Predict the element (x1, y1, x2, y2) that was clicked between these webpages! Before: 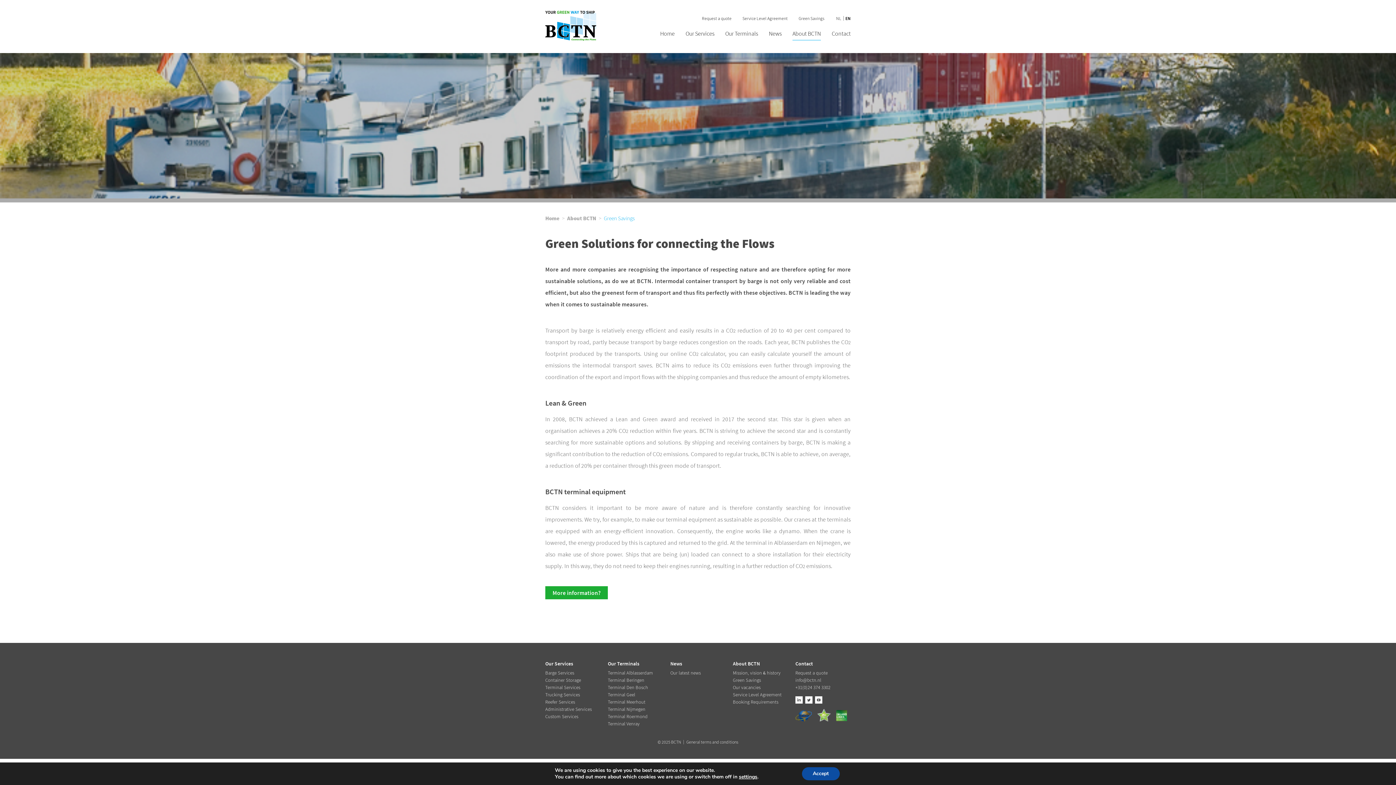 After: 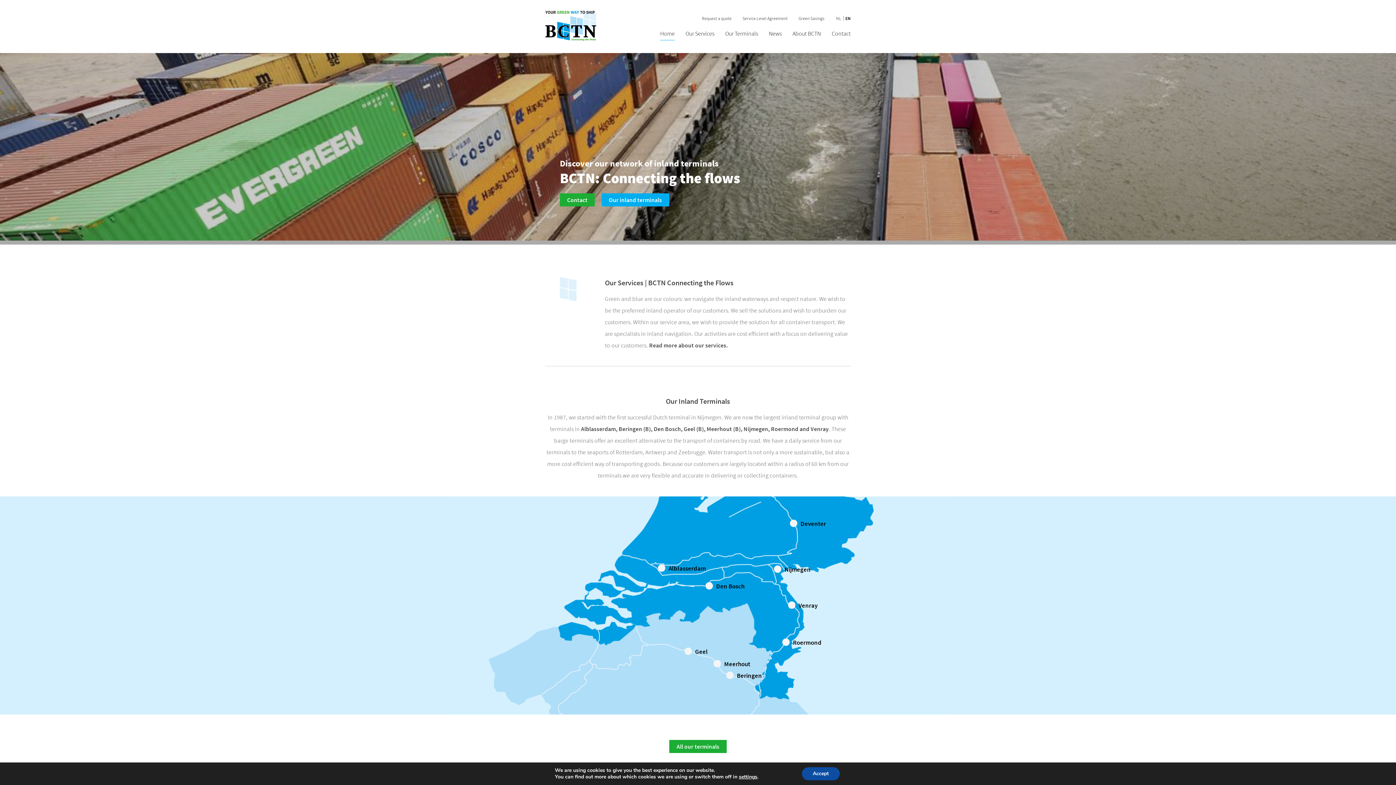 Action: bbox: (660, 30, 674, 40) label: Home